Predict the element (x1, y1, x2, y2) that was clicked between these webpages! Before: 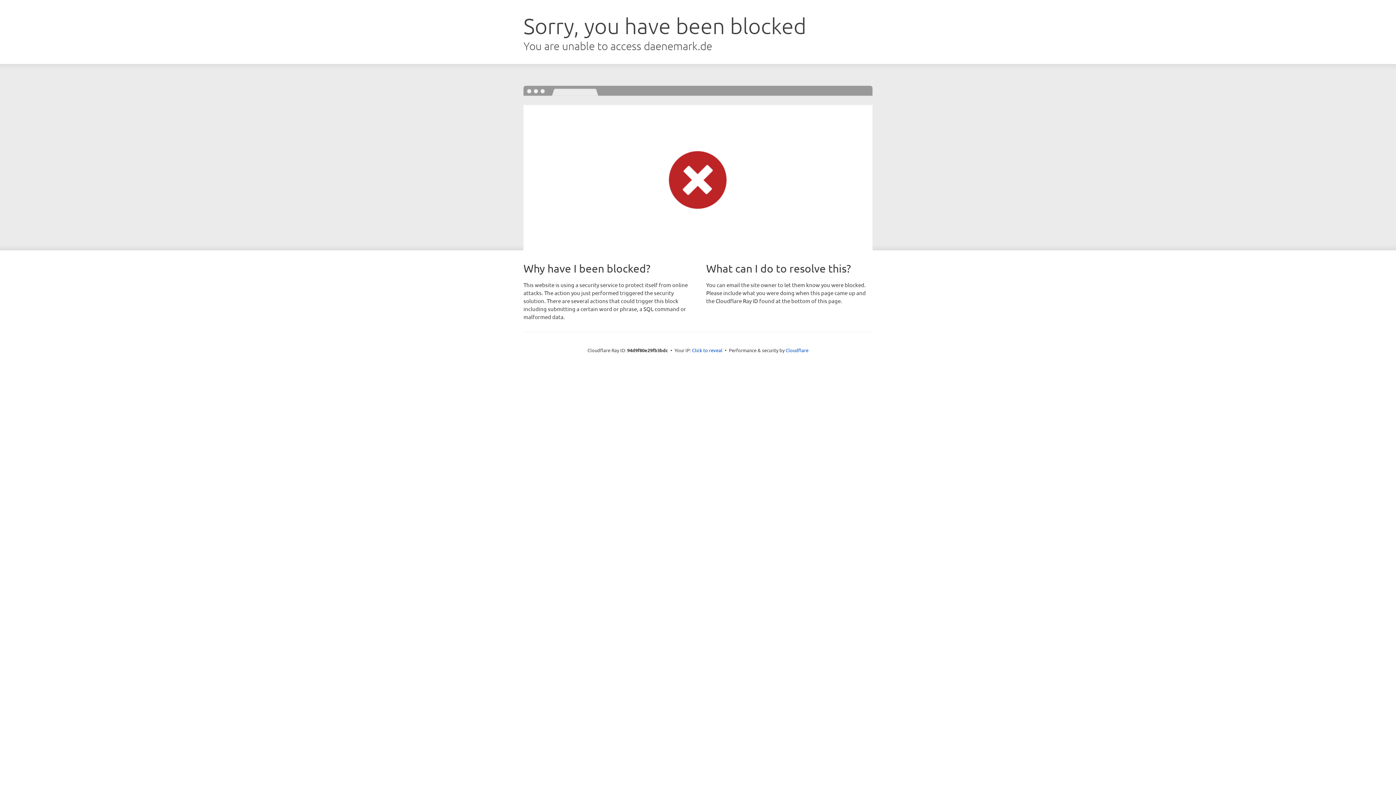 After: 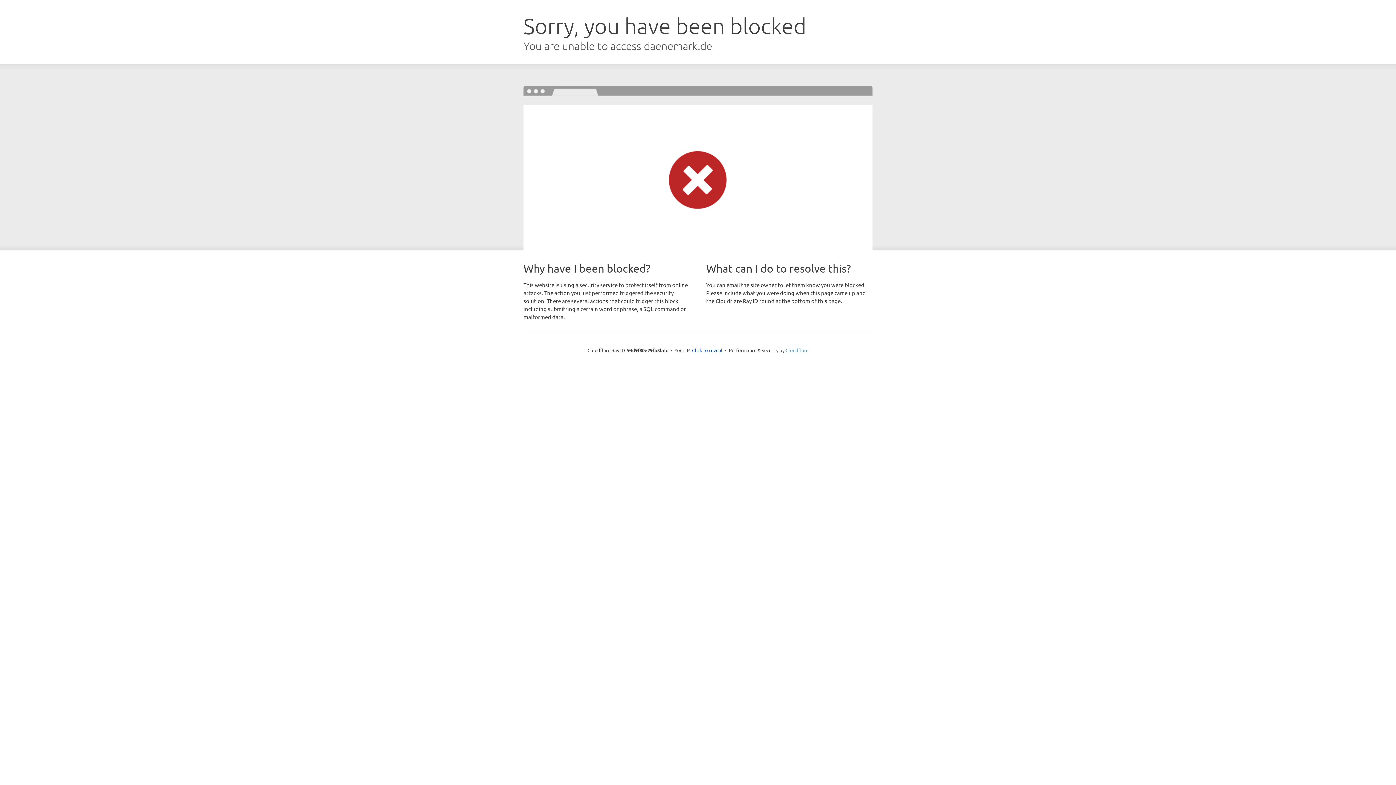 Action: label: Cloudflare bbox: (785, 347, 808, 353)